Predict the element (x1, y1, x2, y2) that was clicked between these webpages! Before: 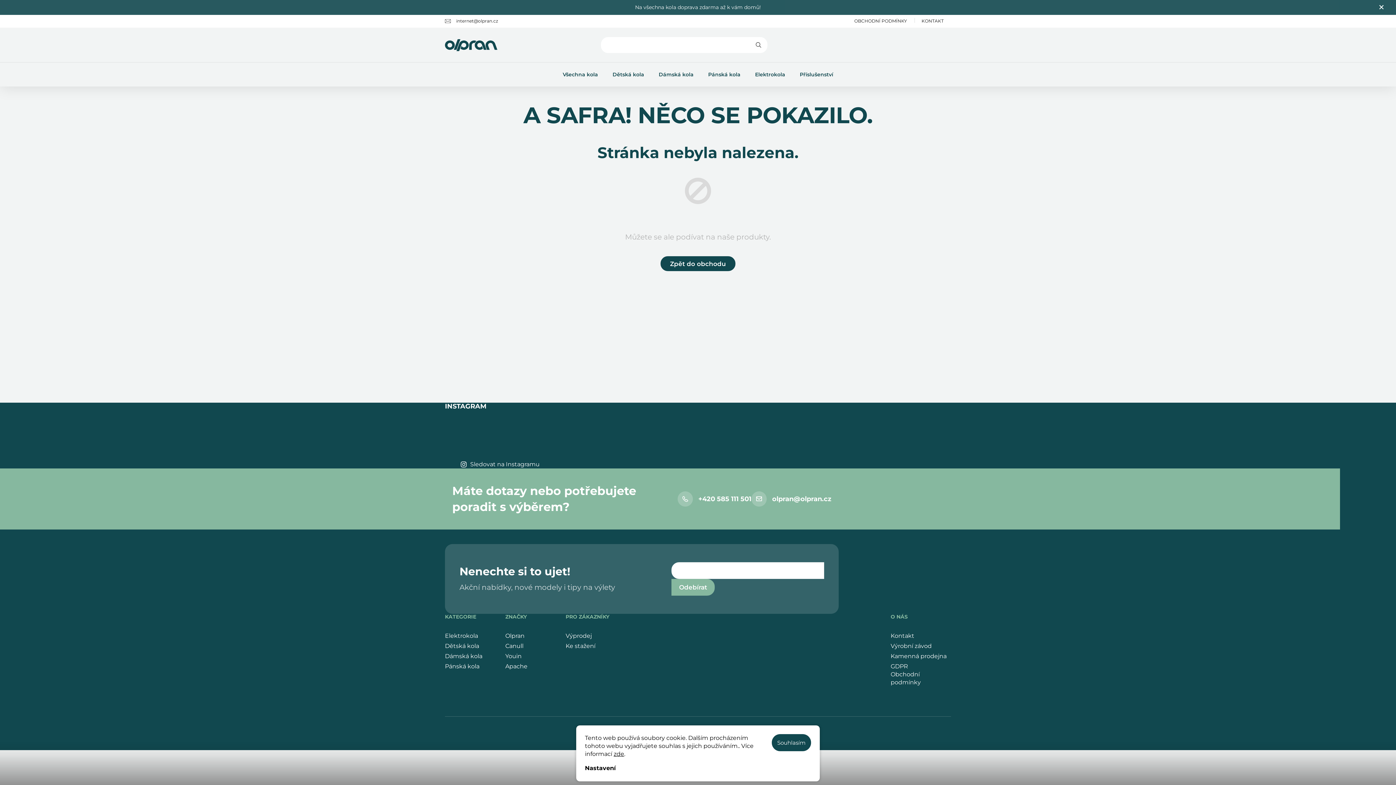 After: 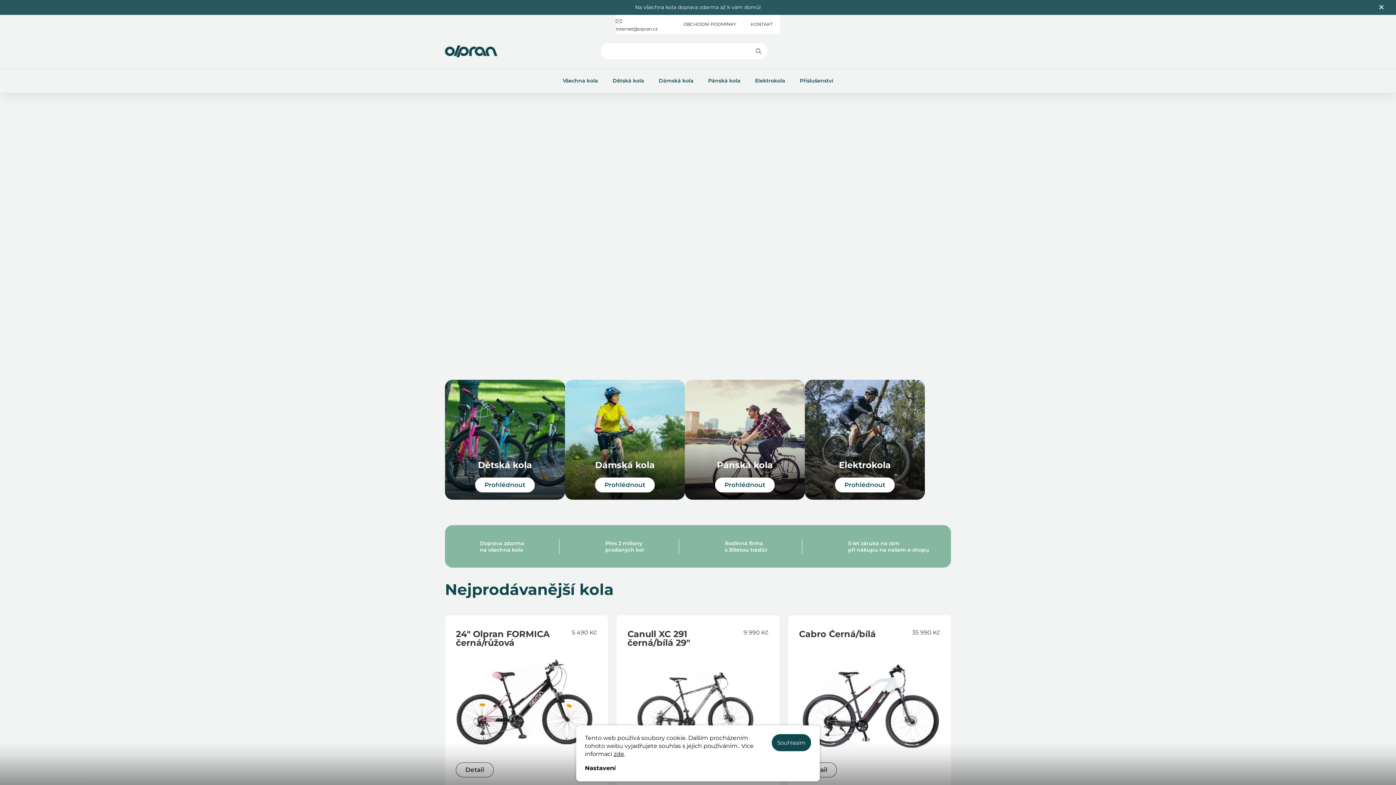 Action: bbox: (445, 38, 497, 51)